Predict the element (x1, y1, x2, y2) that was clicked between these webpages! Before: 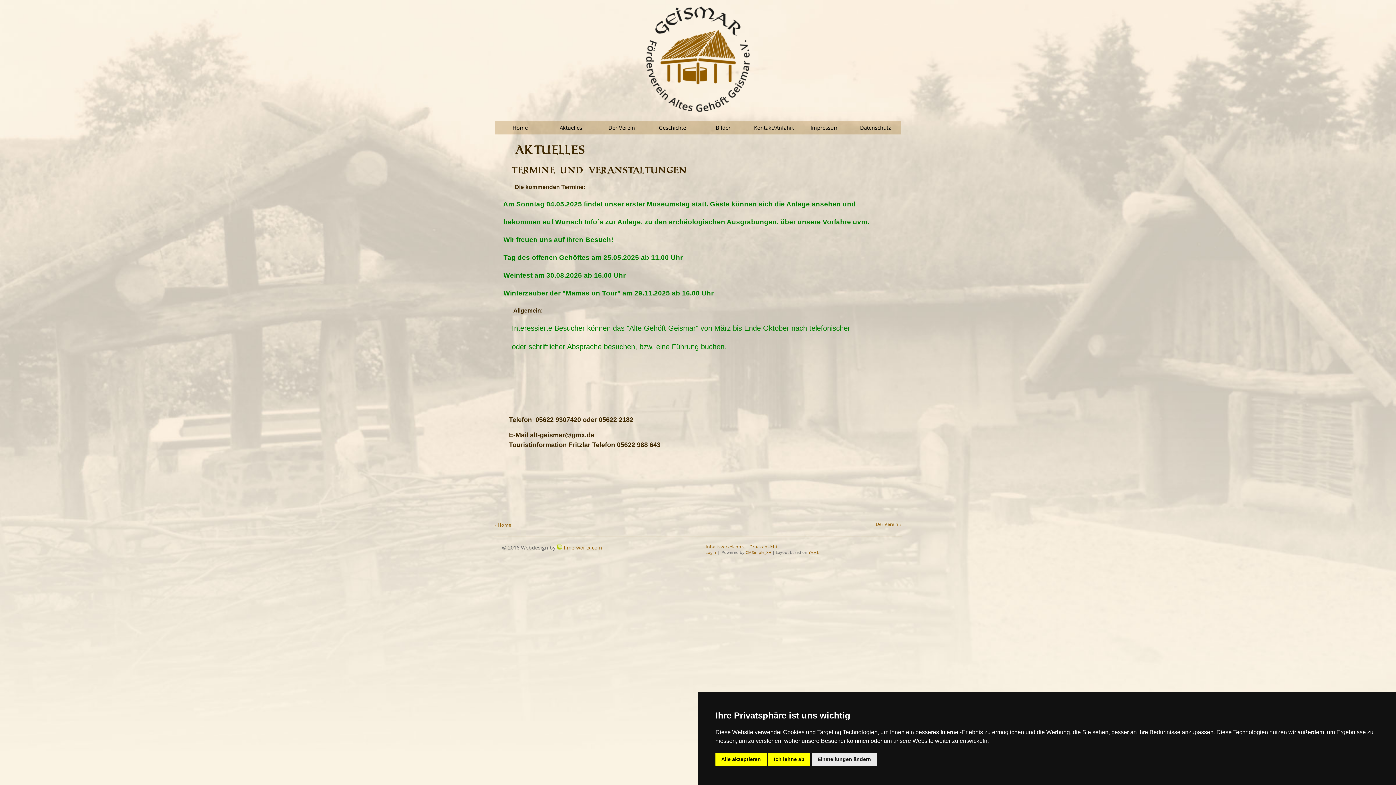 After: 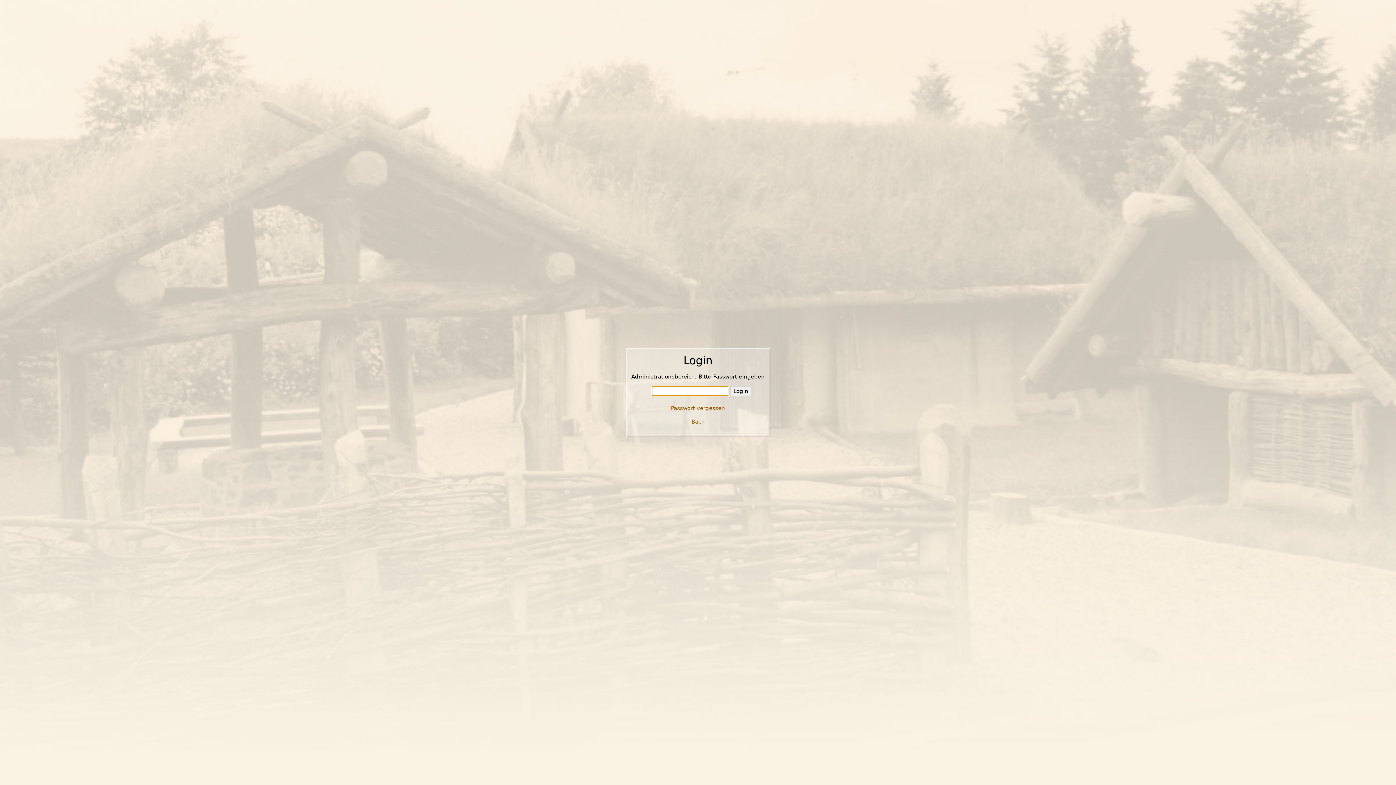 Action: label: Login bbox: (705, 550, 716, 555)